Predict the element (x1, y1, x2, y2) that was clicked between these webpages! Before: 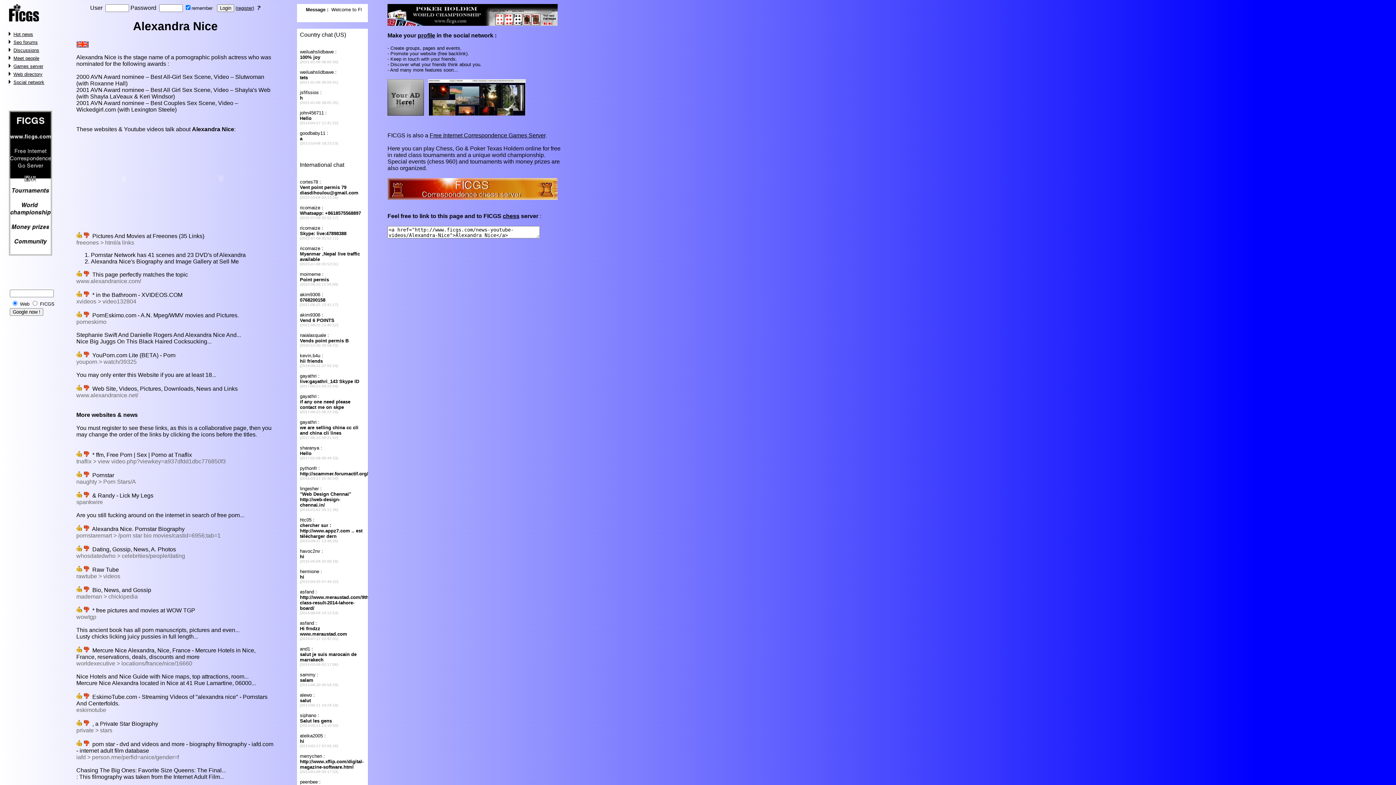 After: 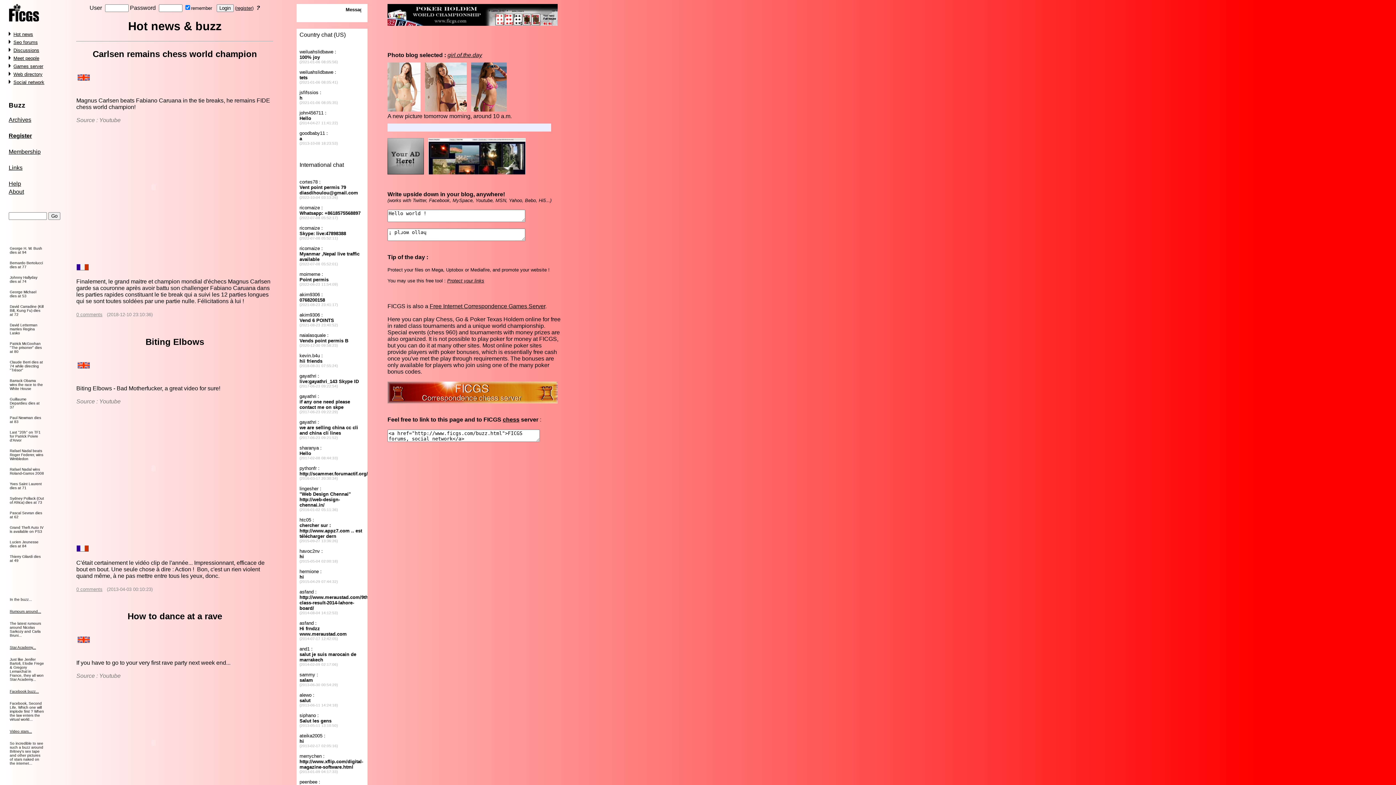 Action: label: Hot news bbox: (13, 31, 33, 37)